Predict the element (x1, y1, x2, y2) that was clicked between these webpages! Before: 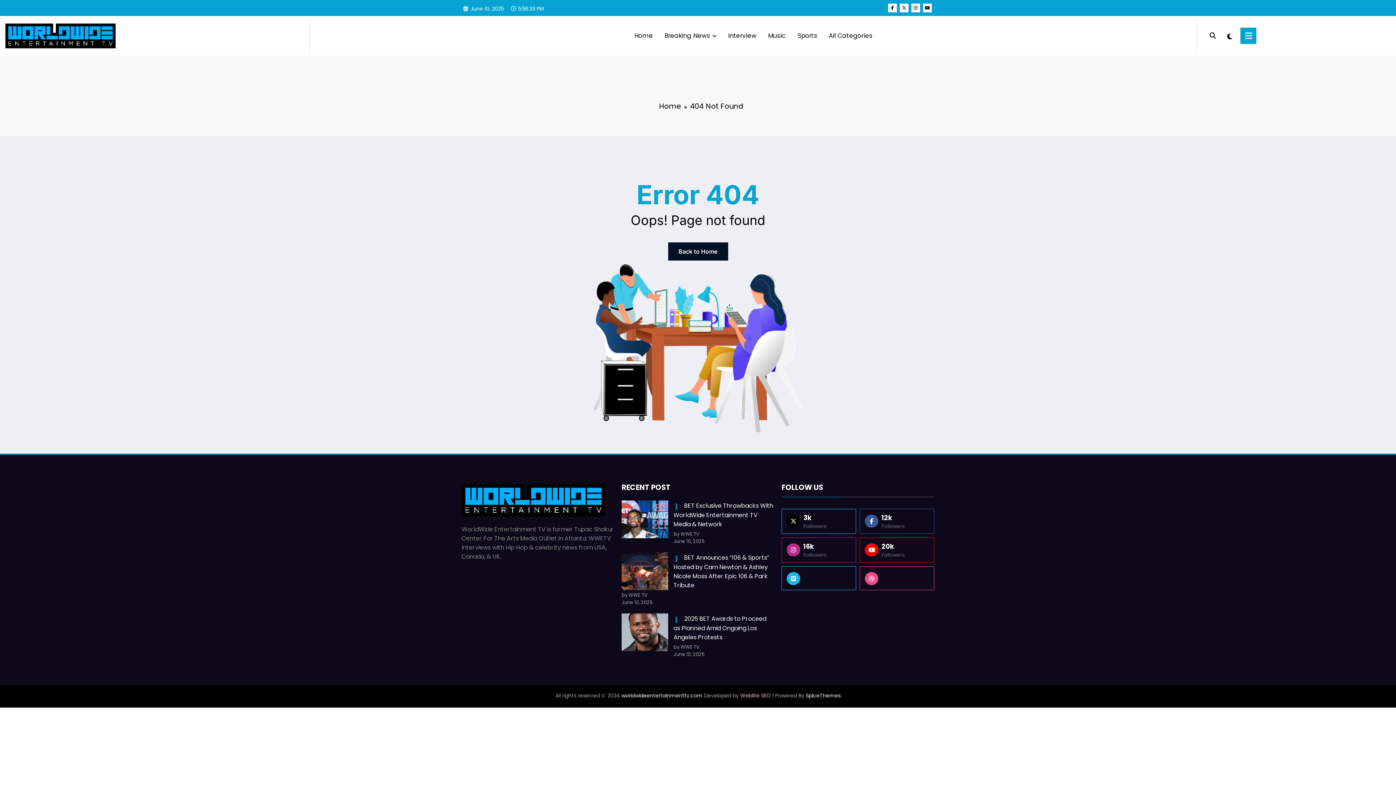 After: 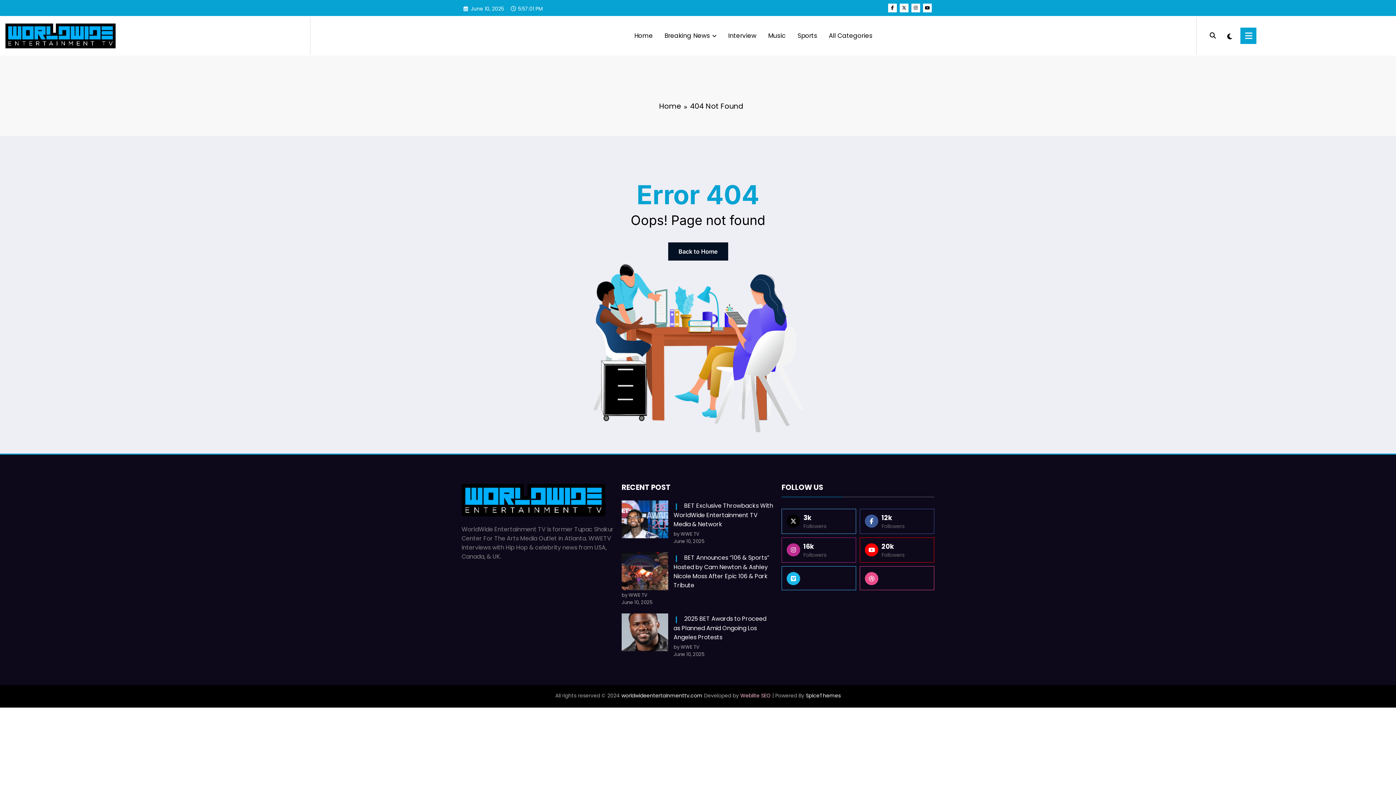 Action: bbox: (860, 566, 934, 590) label:  